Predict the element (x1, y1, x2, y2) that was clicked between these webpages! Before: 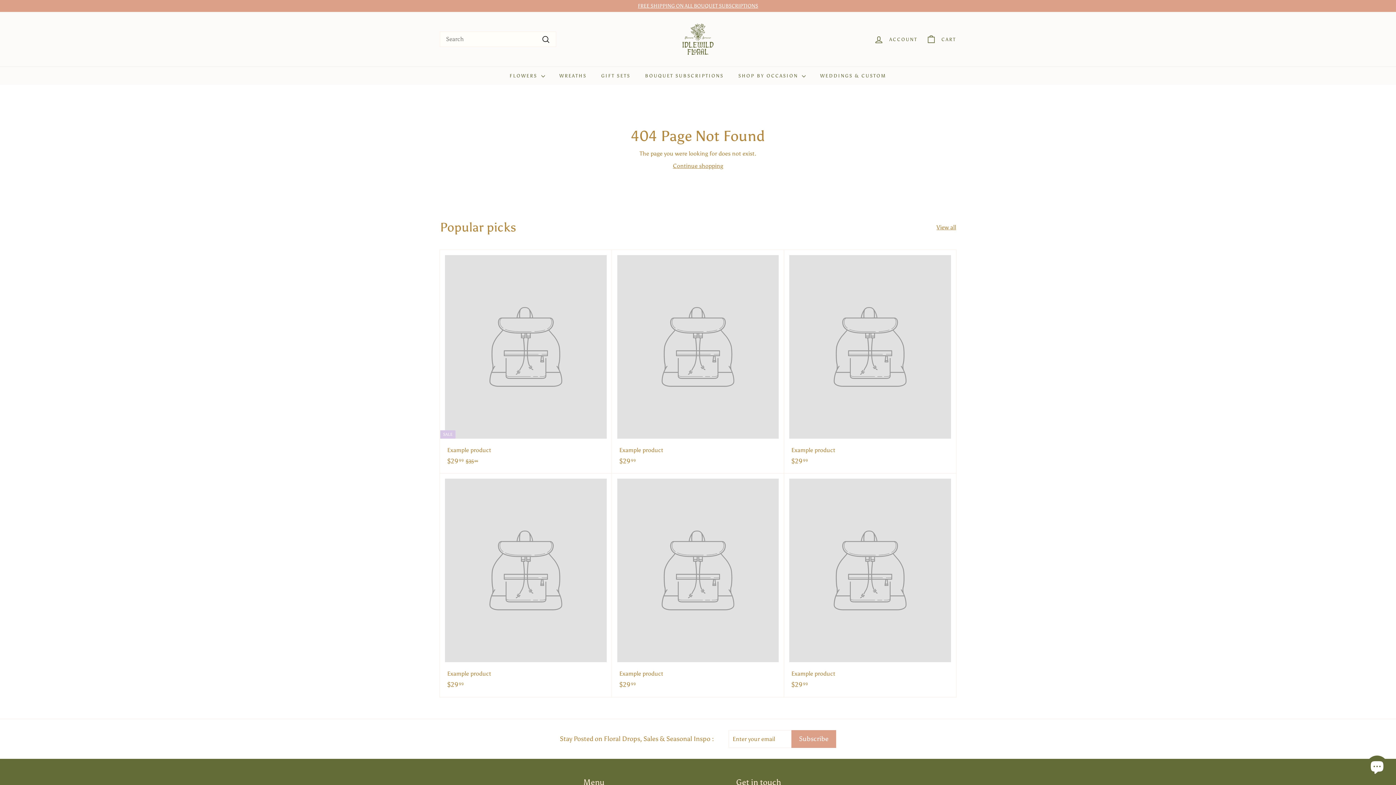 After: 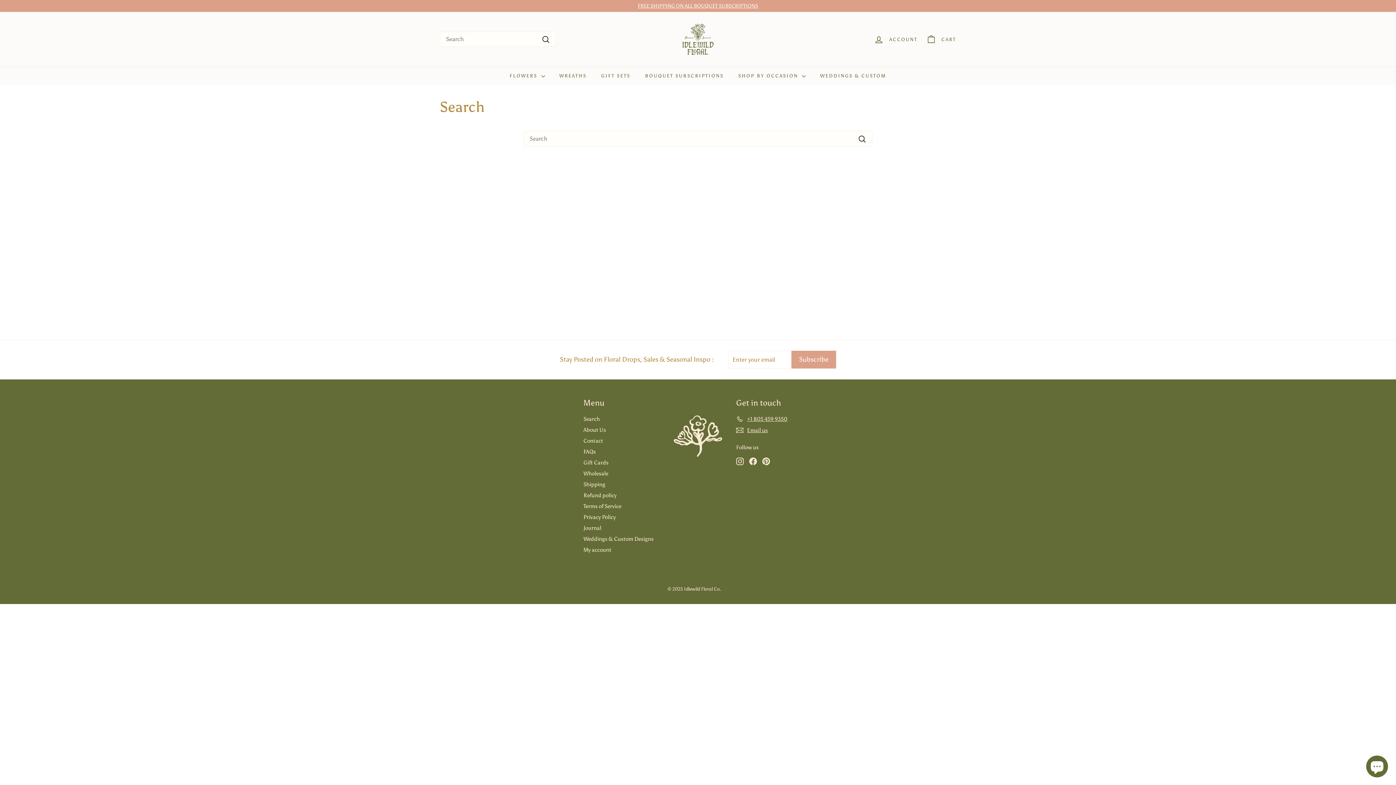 Action: label: Search bbox: (539, 34, 552, 44)